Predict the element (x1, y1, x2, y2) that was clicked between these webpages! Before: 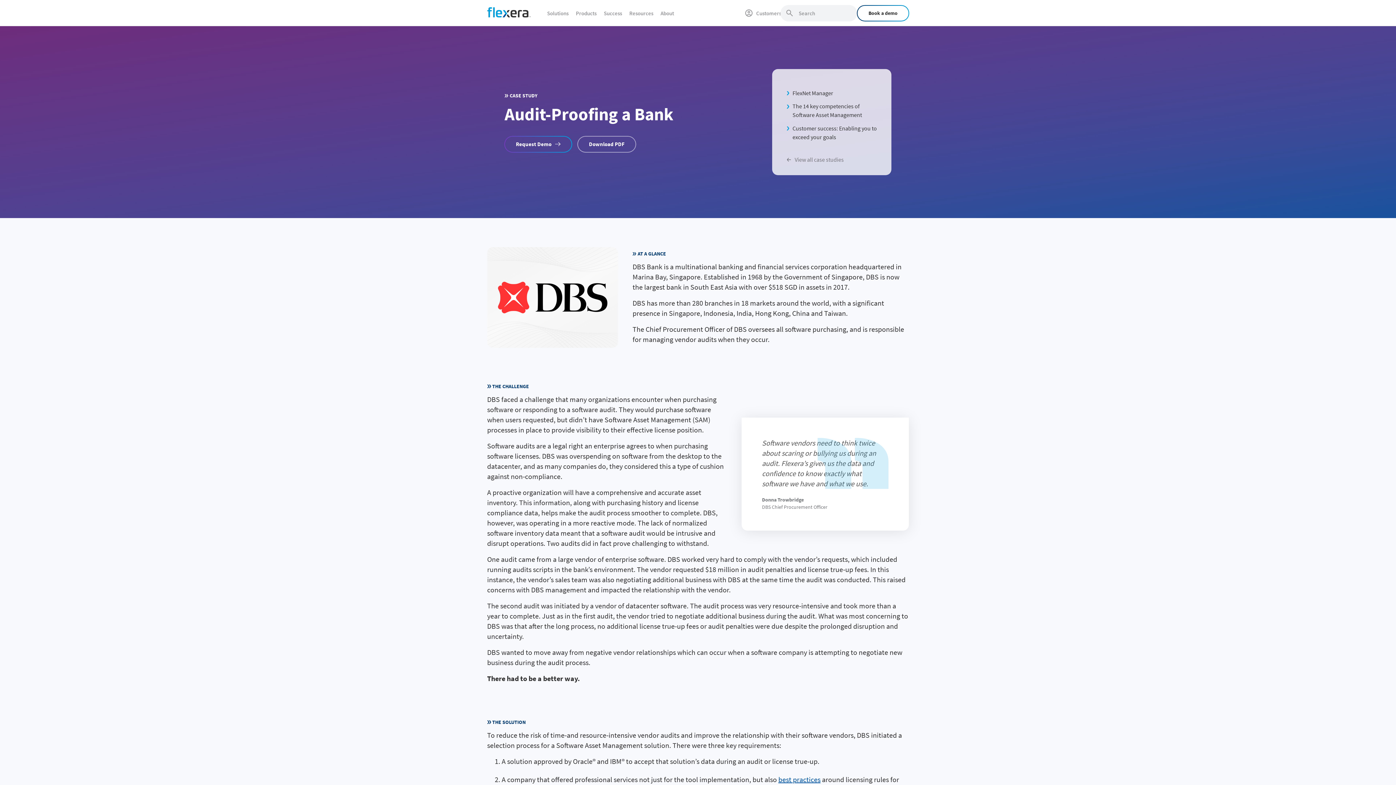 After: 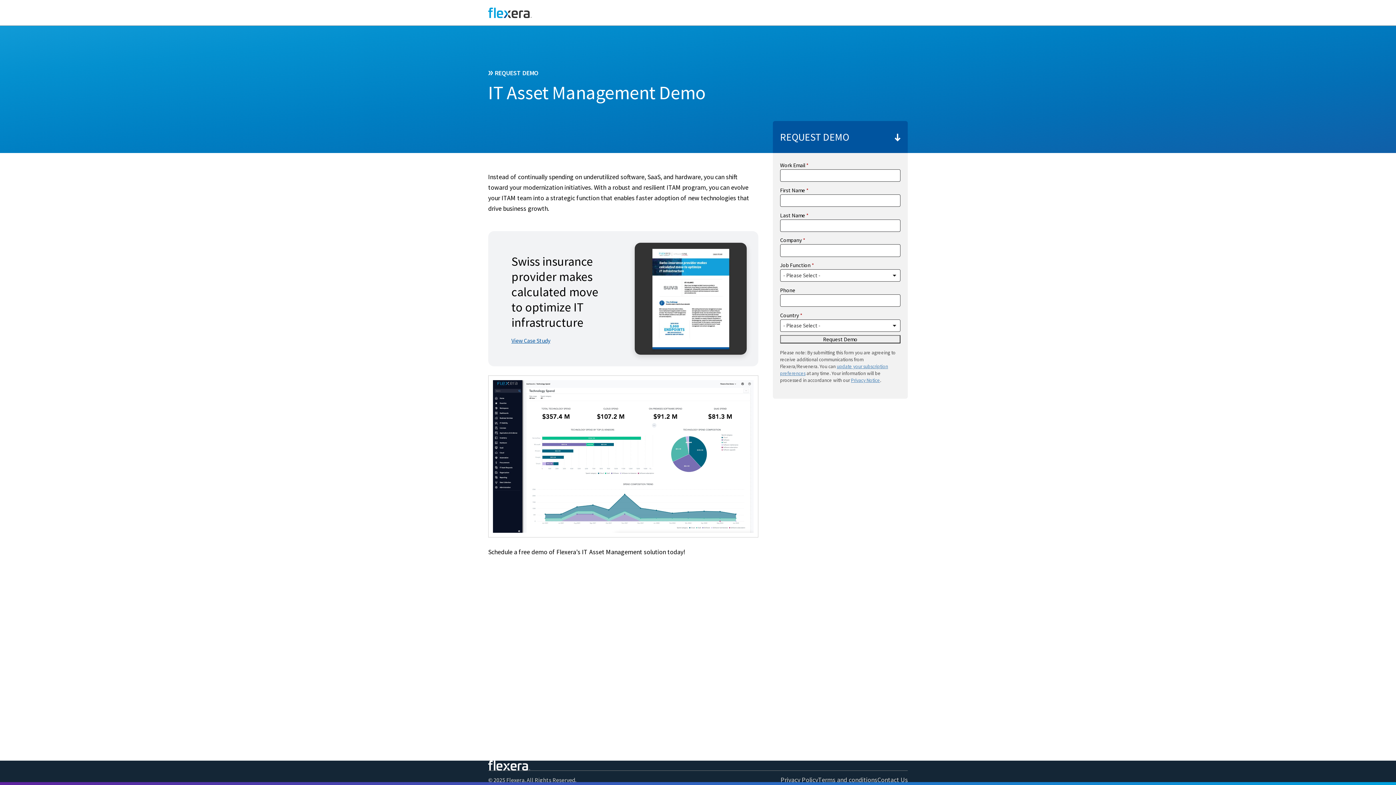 Action: bbox: (504, 136, 572, 152) label: Request Demo